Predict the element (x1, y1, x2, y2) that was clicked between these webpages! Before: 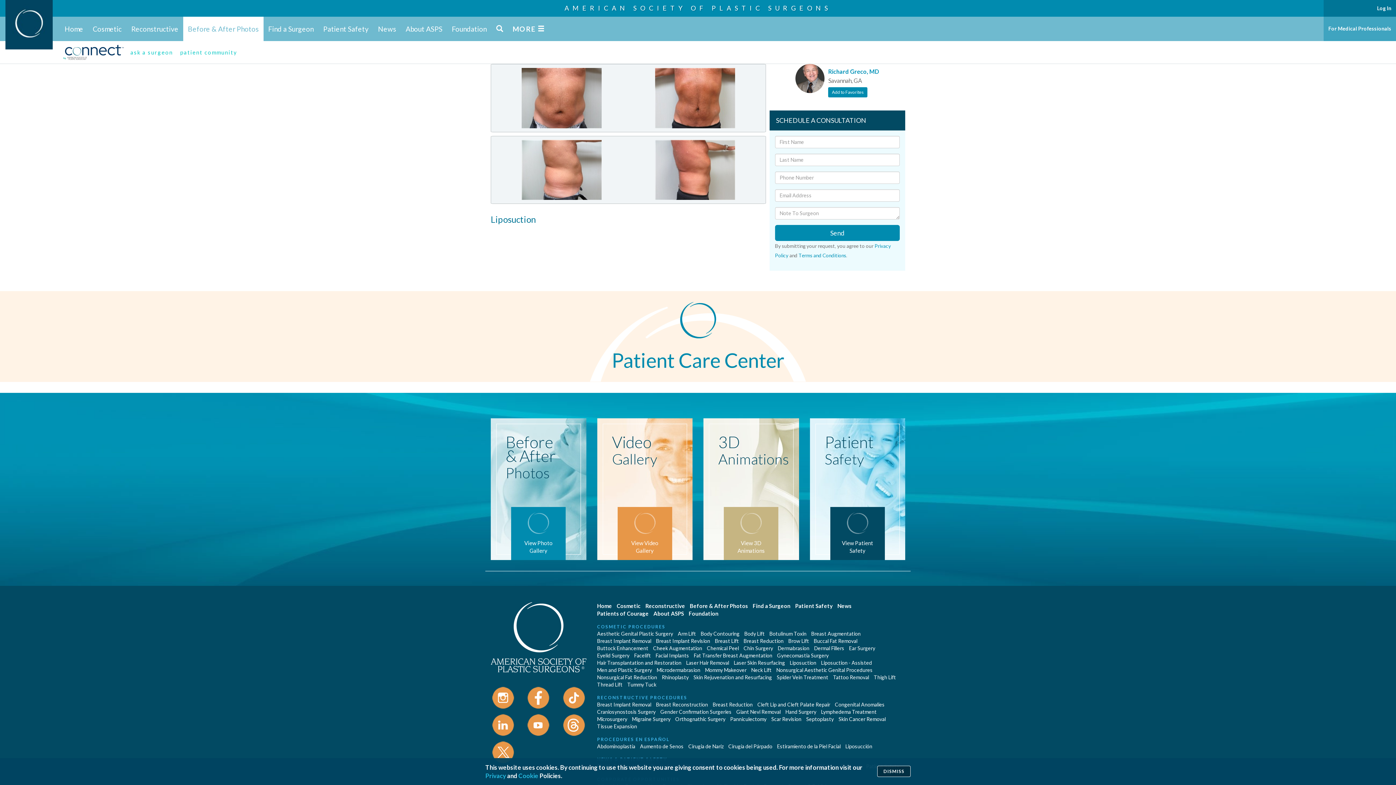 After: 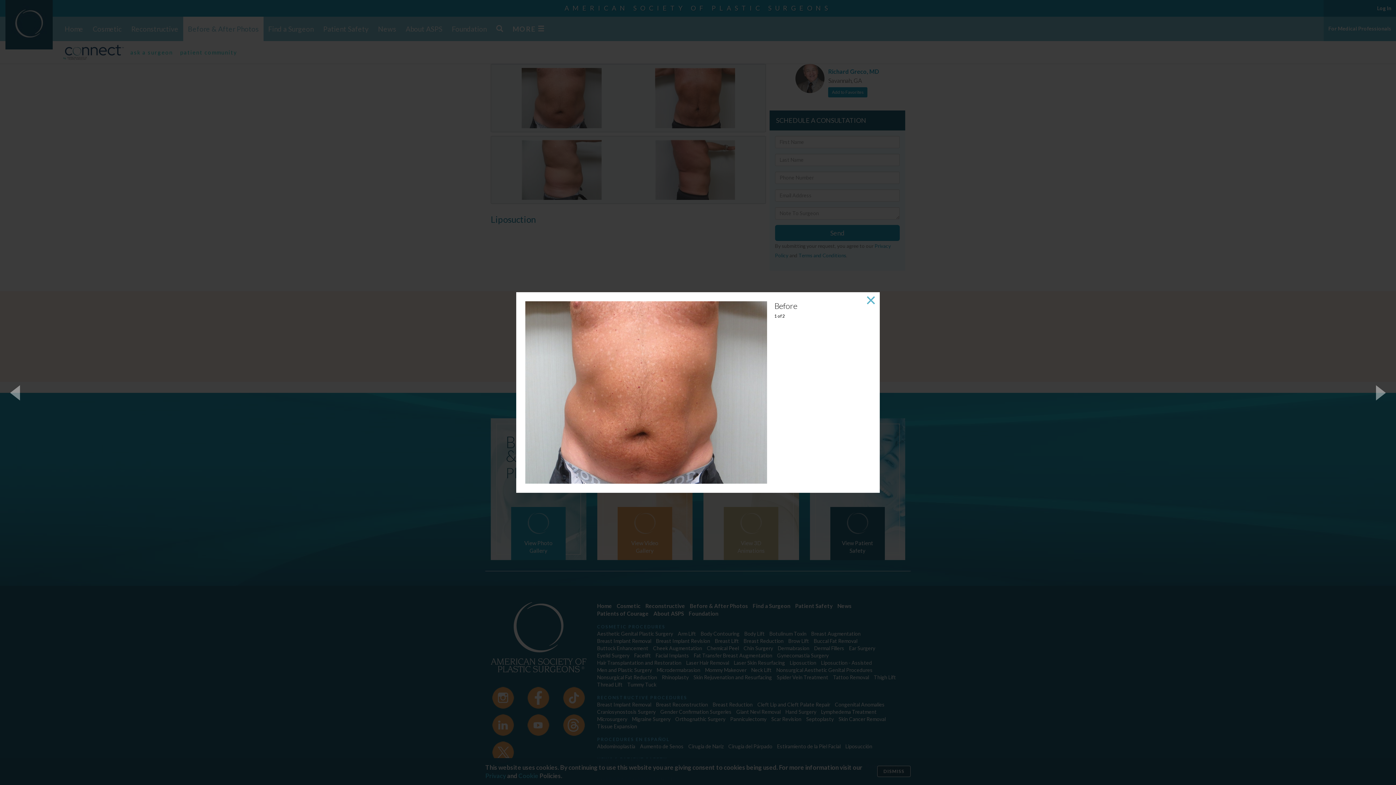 Action: bbox: (521, 68, 601, 128)